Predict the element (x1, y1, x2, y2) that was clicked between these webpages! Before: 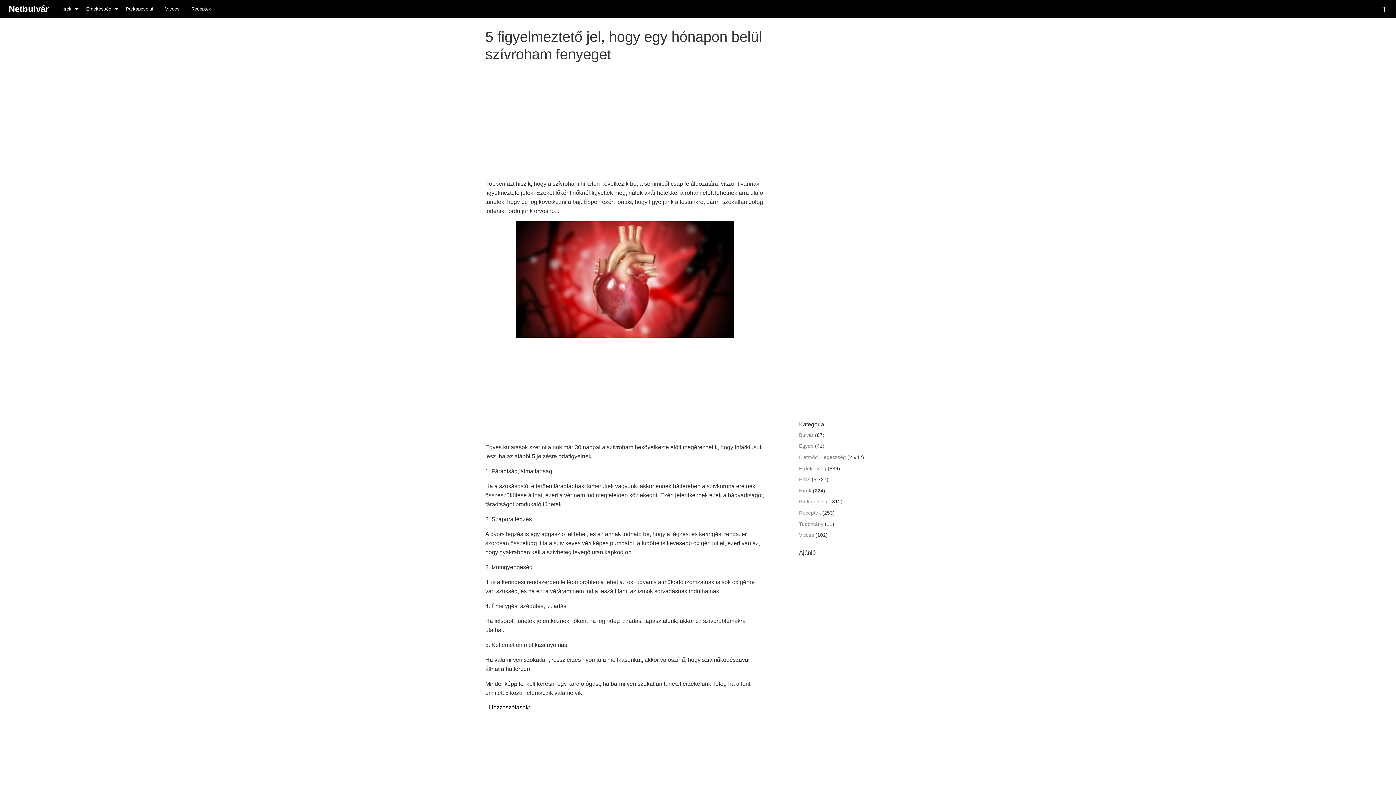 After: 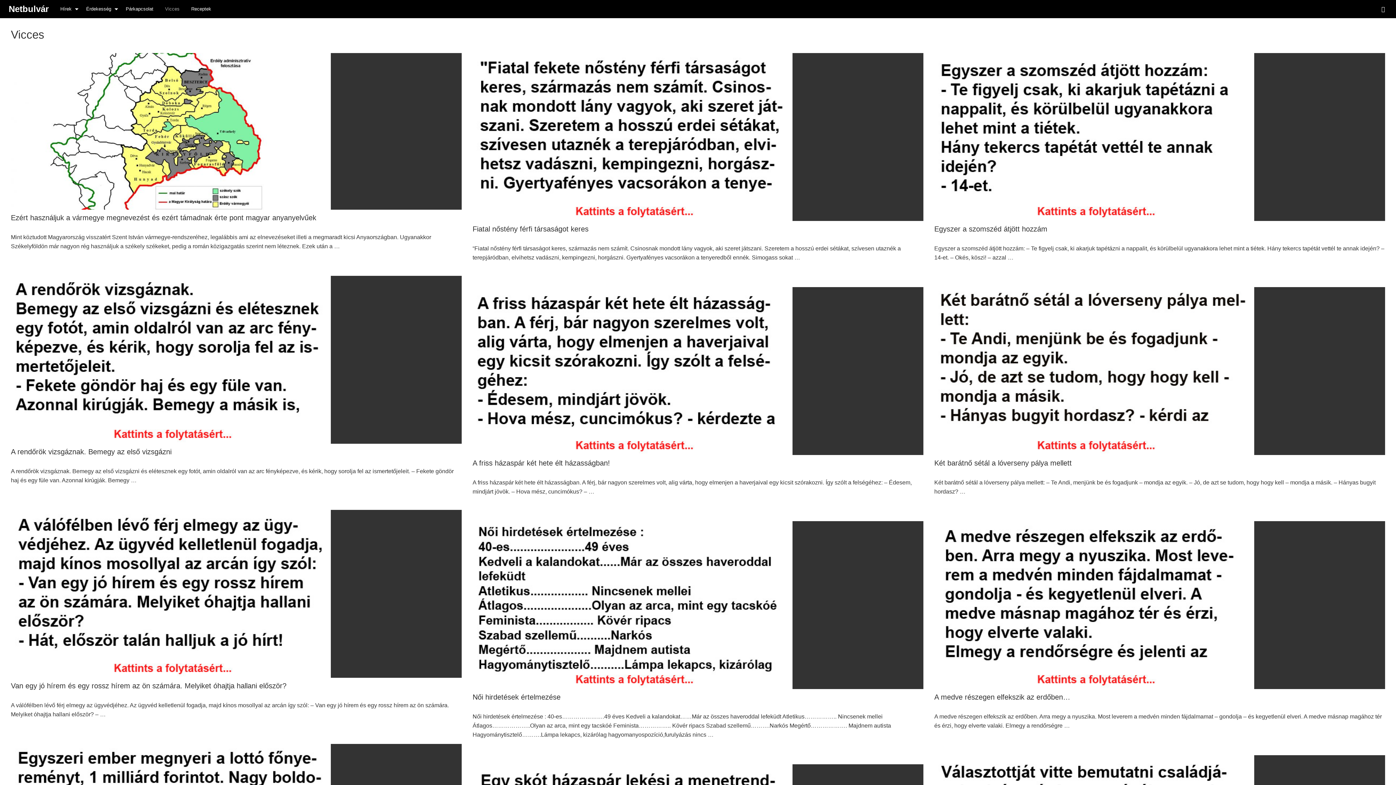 Action: bbox: (799, 532, 814, 538) label: Vicces